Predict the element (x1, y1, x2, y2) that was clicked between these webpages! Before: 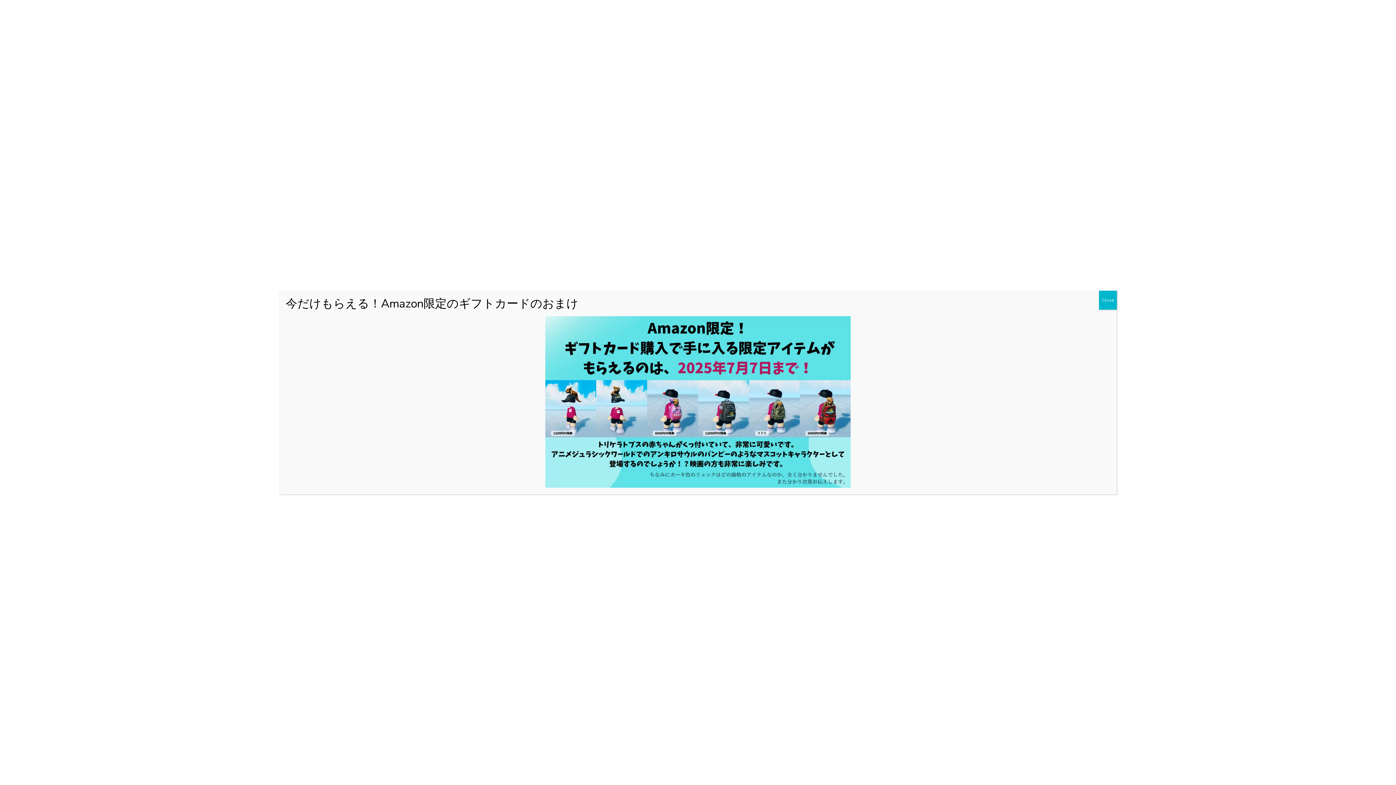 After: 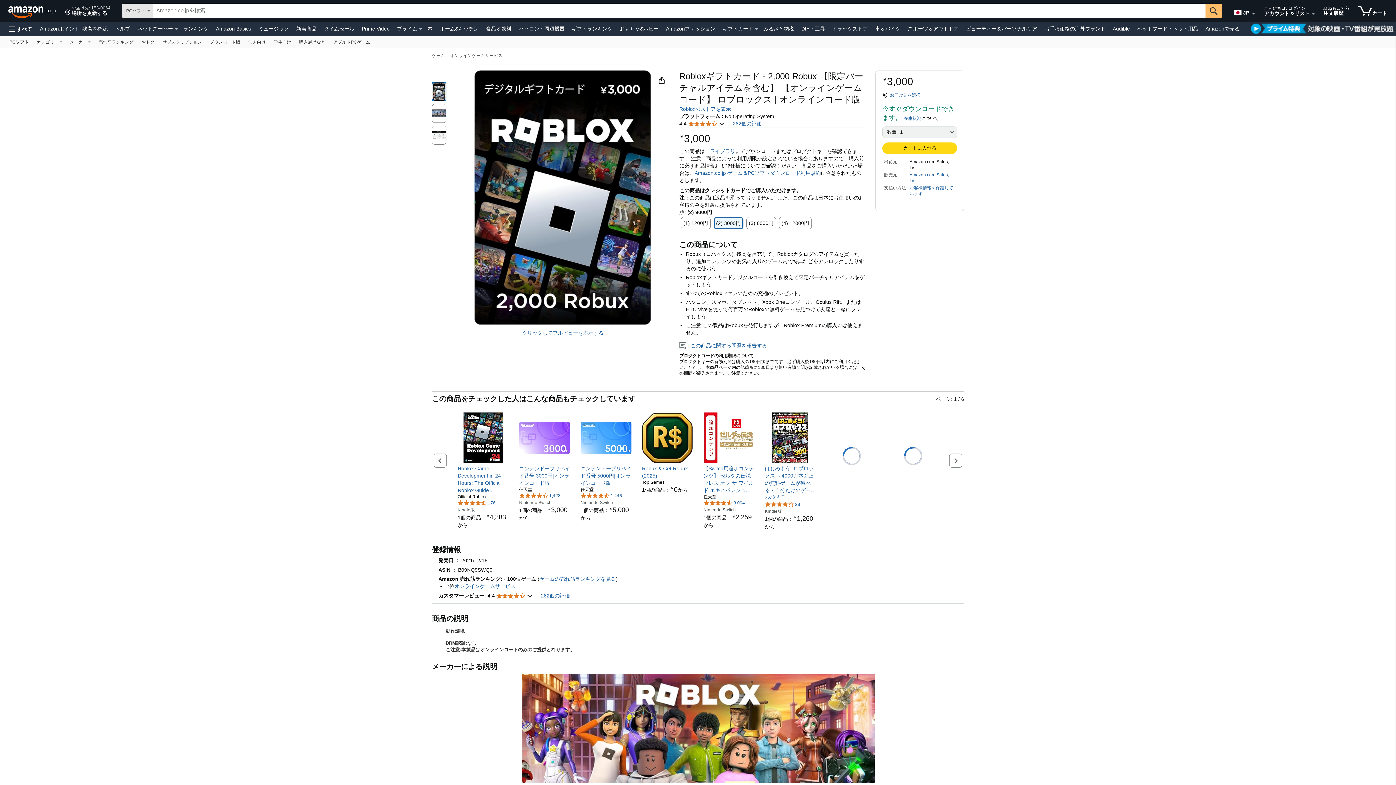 Action: bbox: (285, 316, 1110, 488)